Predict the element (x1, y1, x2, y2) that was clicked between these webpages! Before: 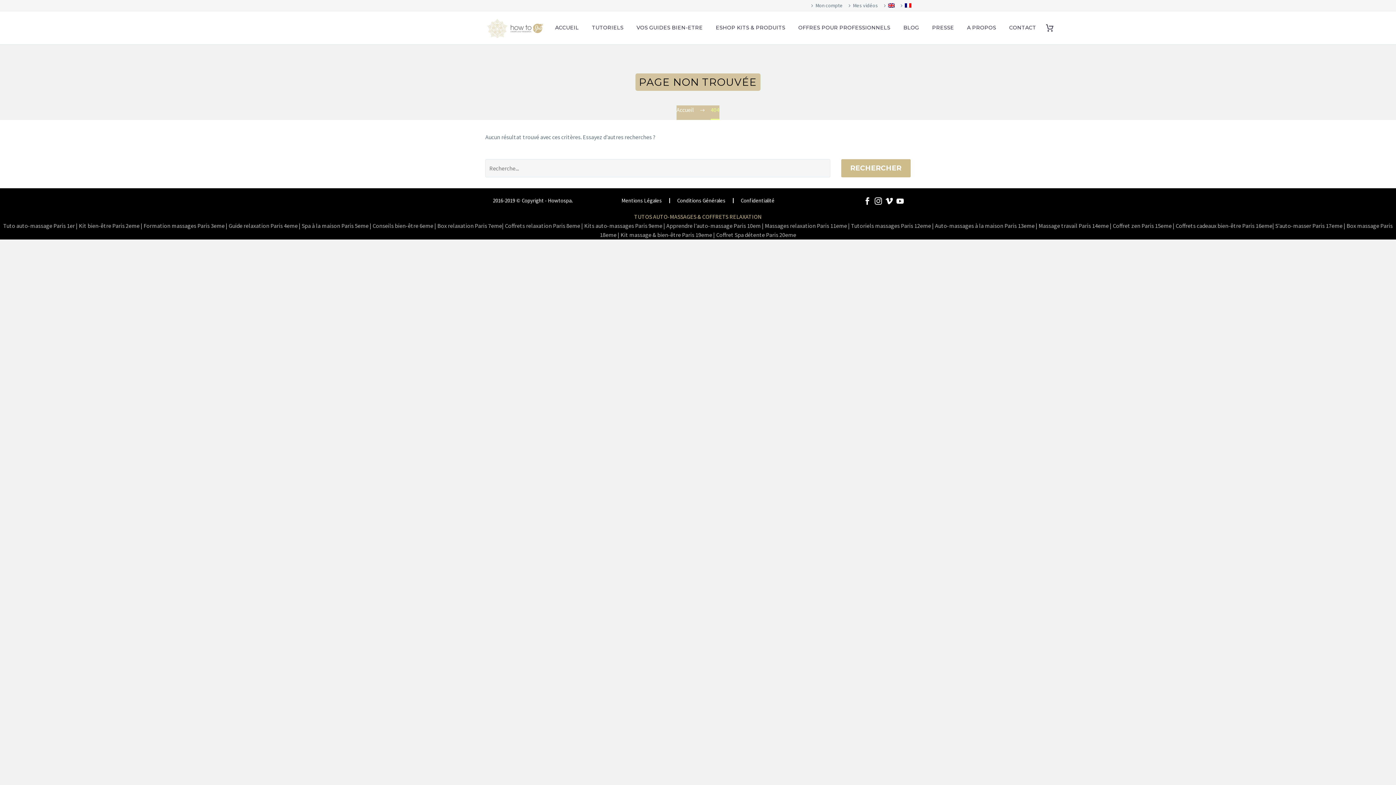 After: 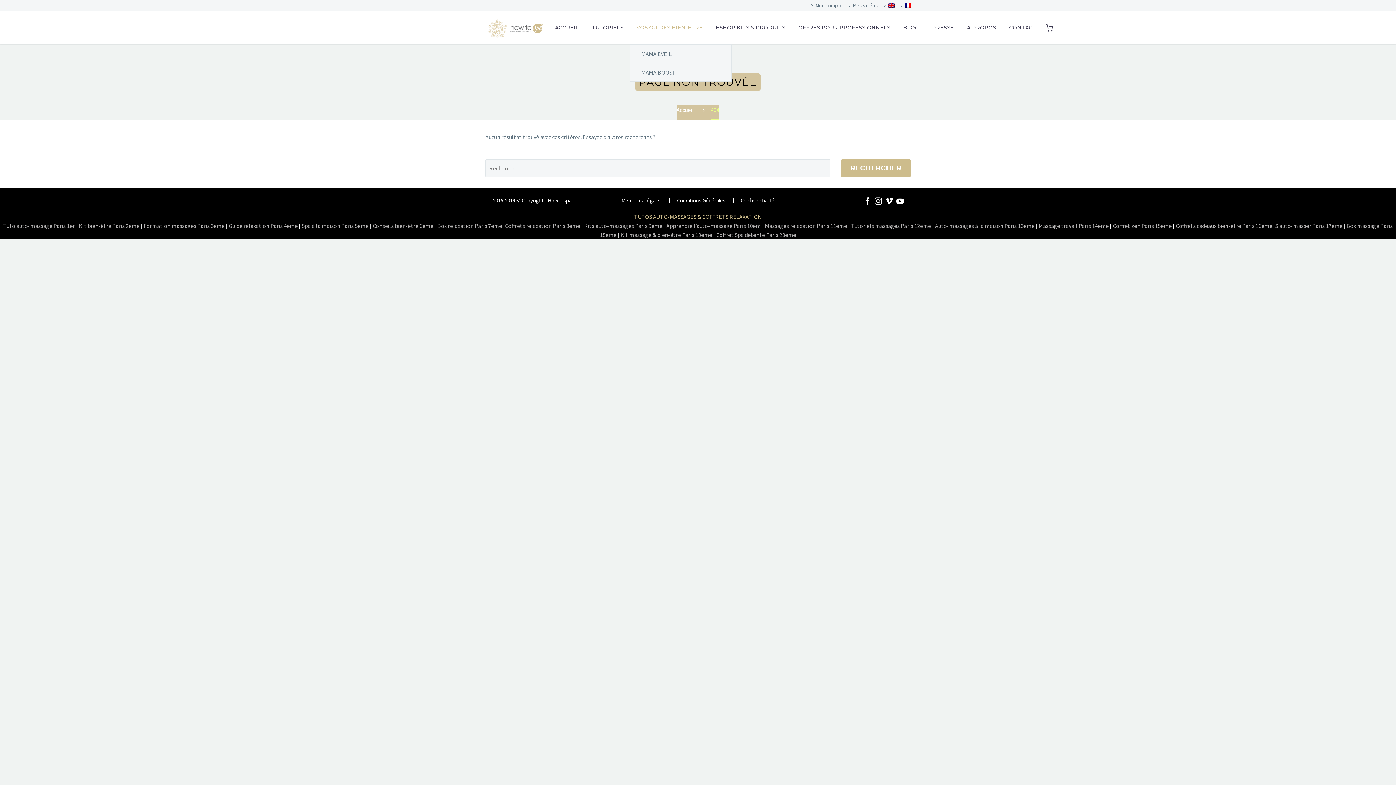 Action: label: VOS GUIDES BIEN-ETRE bbox: (631, 23, 708, 32)